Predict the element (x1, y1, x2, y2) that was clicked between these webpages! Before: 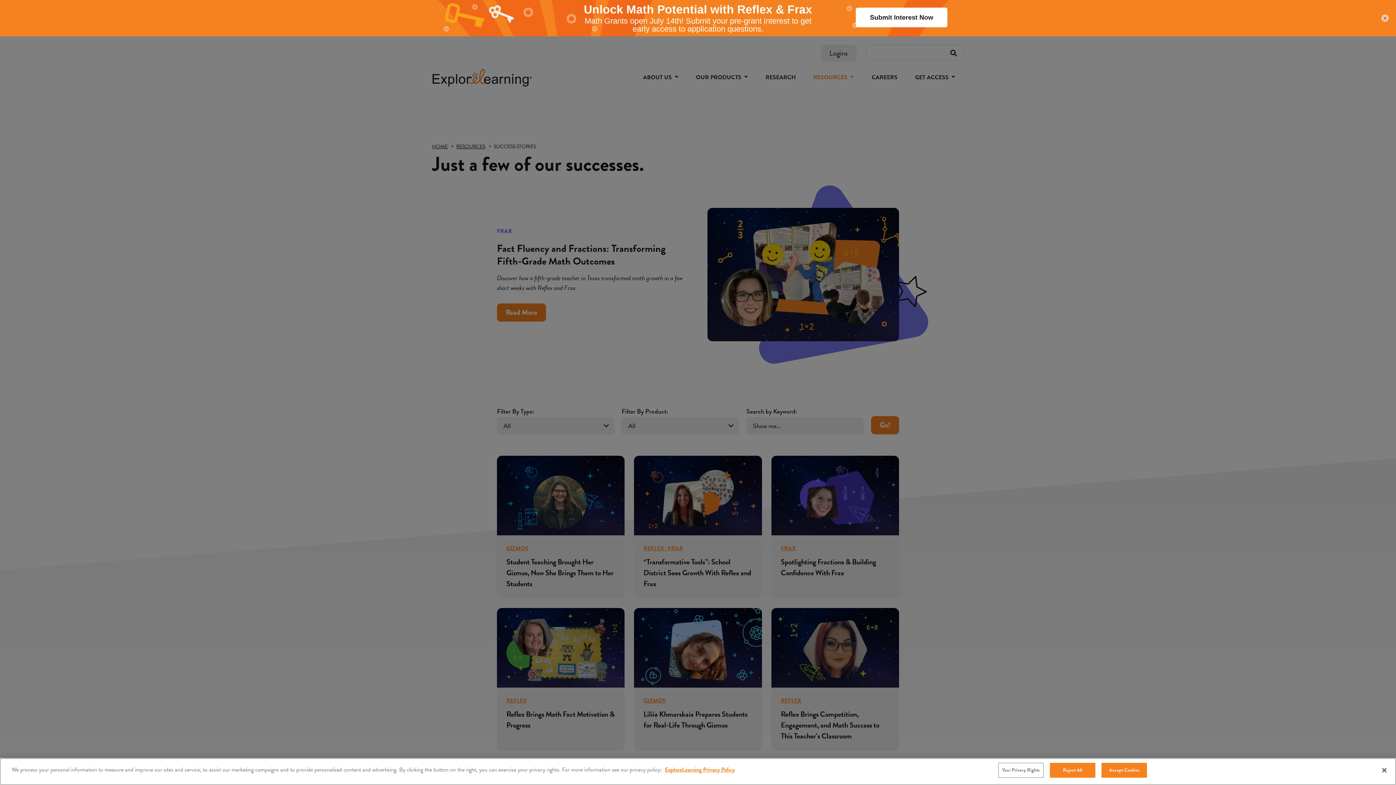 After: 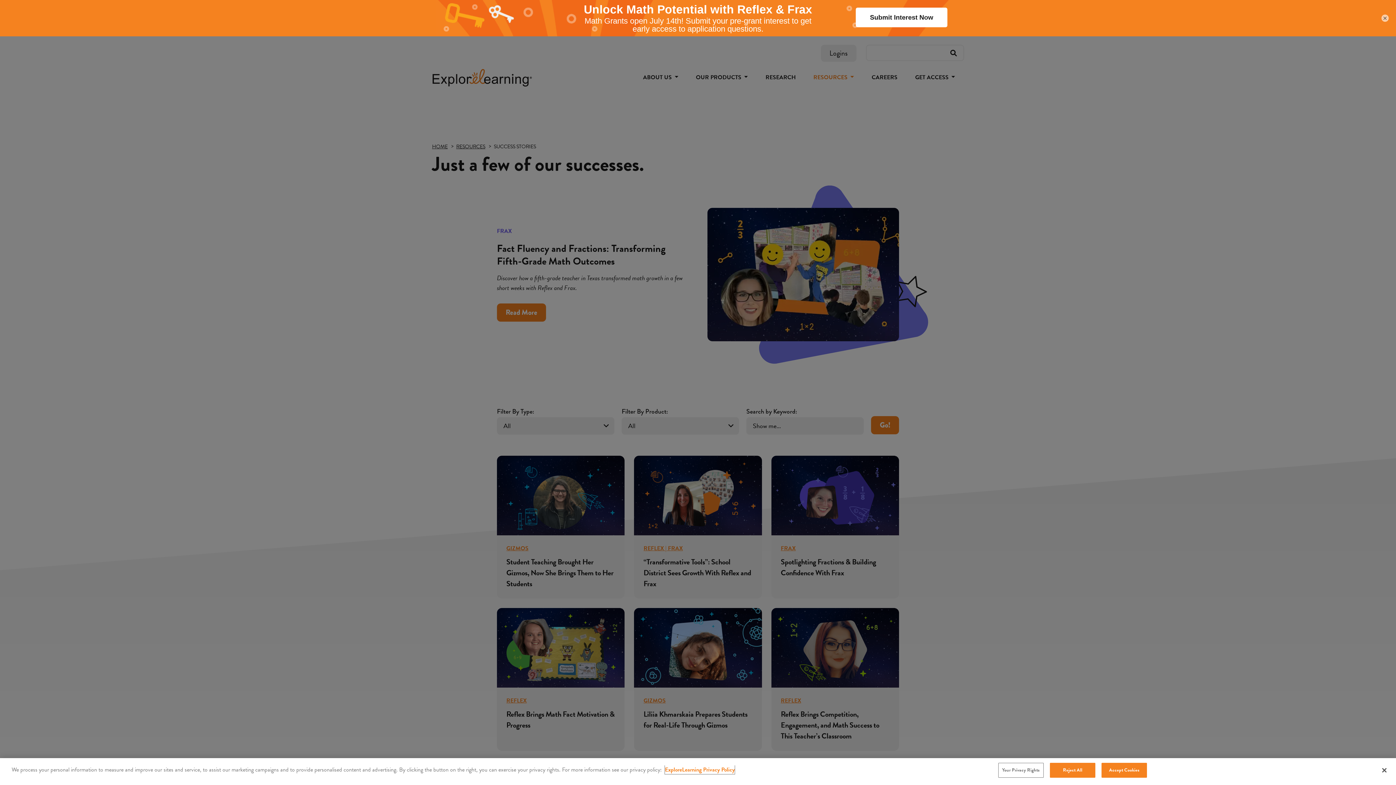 Action: bbox: (665, 765, 734, 774) label: More information about your privacy, opens in a new tab